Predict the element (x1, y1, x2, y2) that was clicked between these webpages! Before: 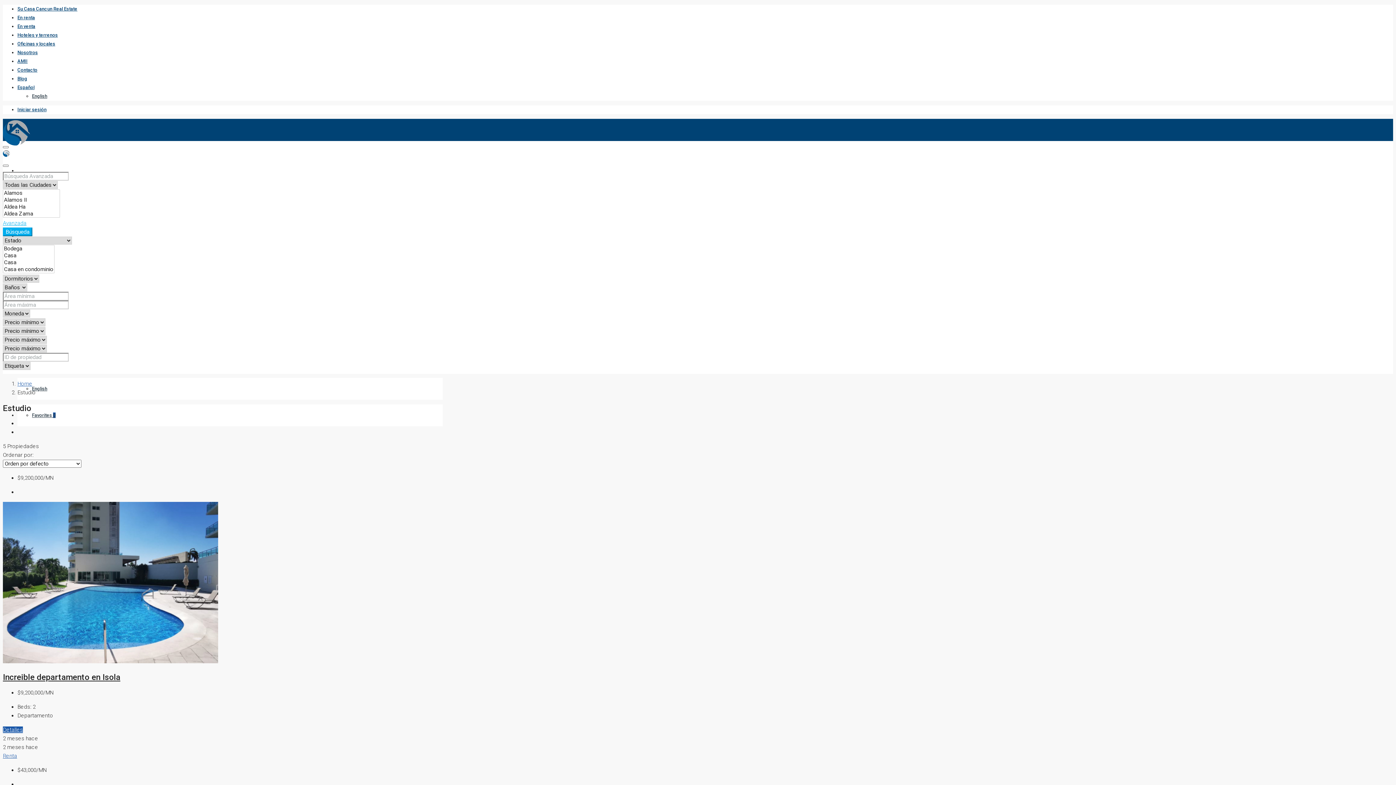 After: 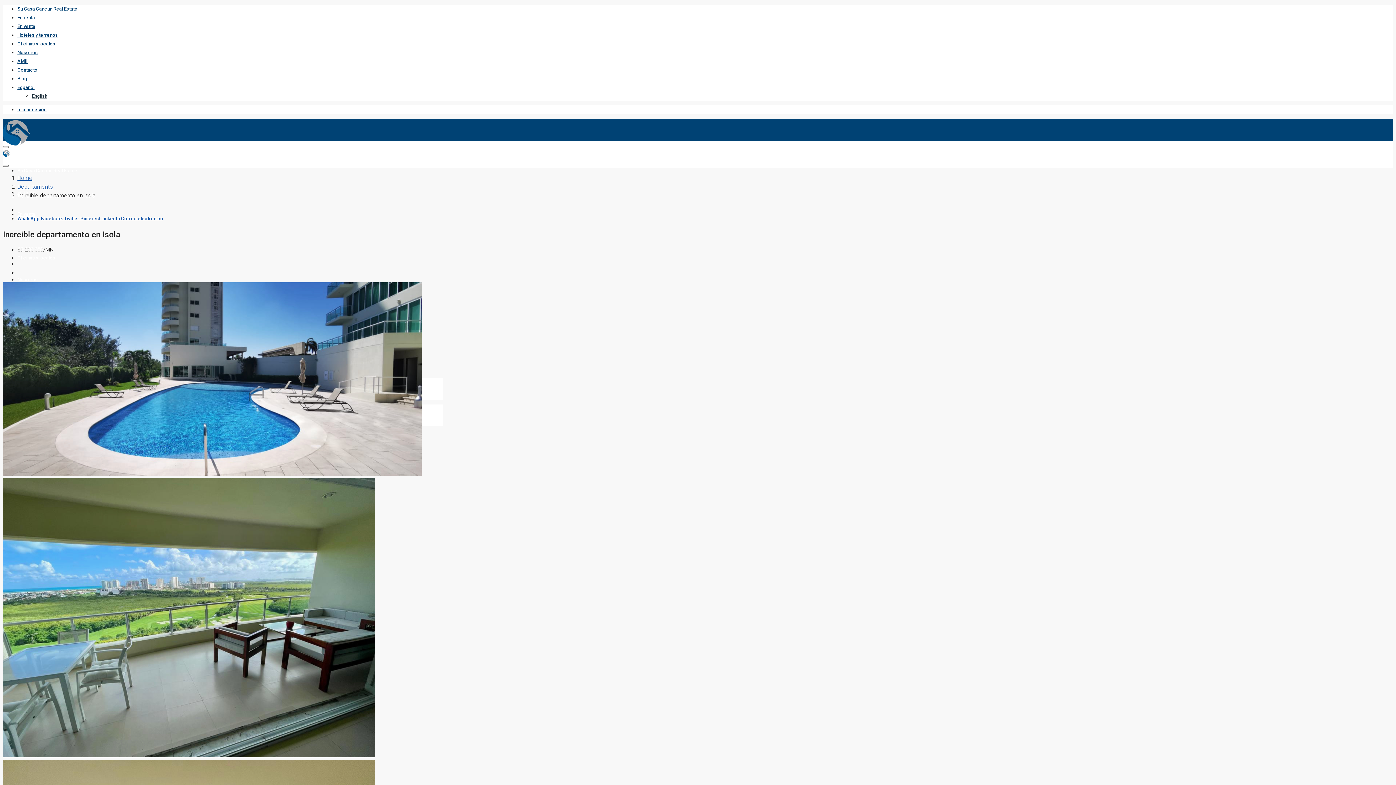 Action: bbox: (2, 726, 22, 733) label: Detalles